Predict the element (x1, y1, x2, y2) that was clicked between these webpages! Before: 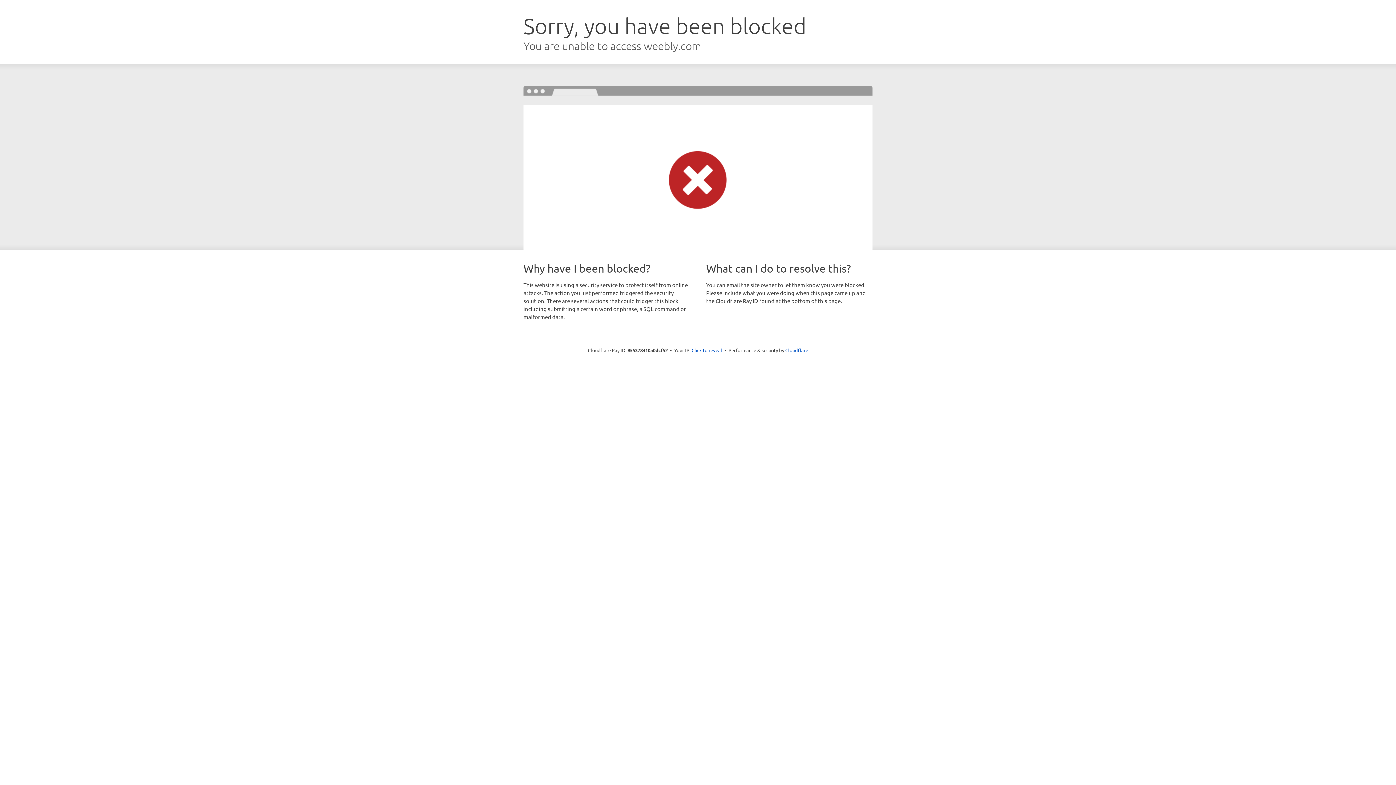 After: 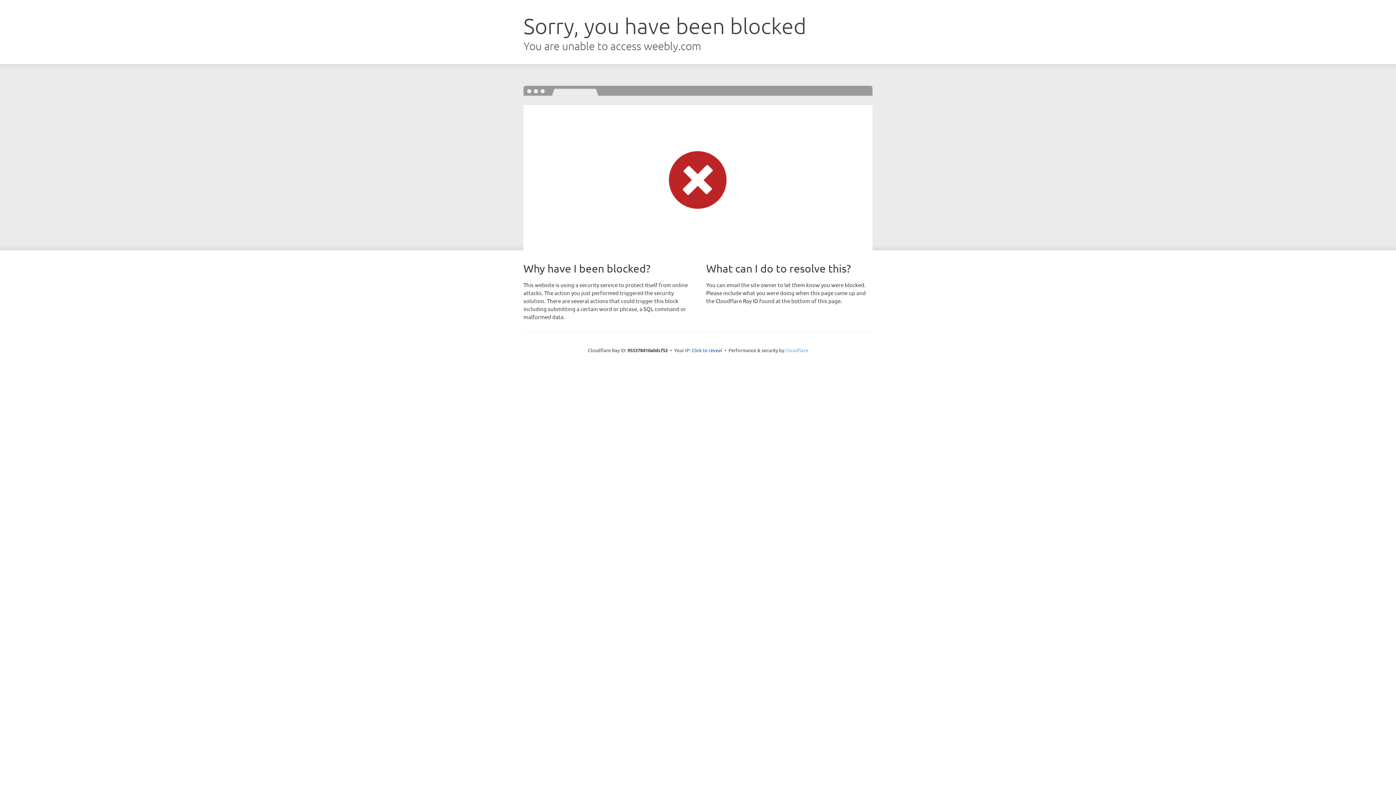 Action: bbox: (785, 347, 808, 353) label: Cloudflare